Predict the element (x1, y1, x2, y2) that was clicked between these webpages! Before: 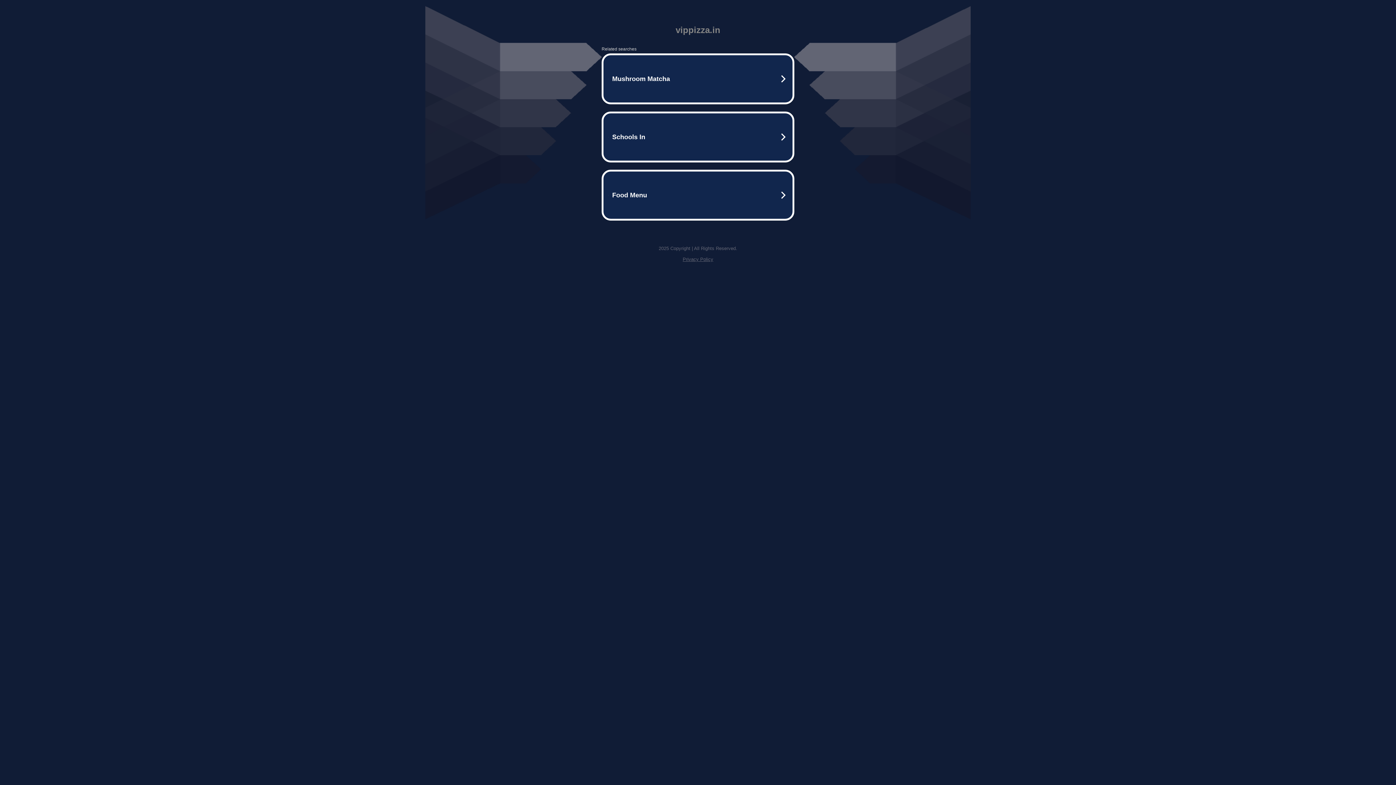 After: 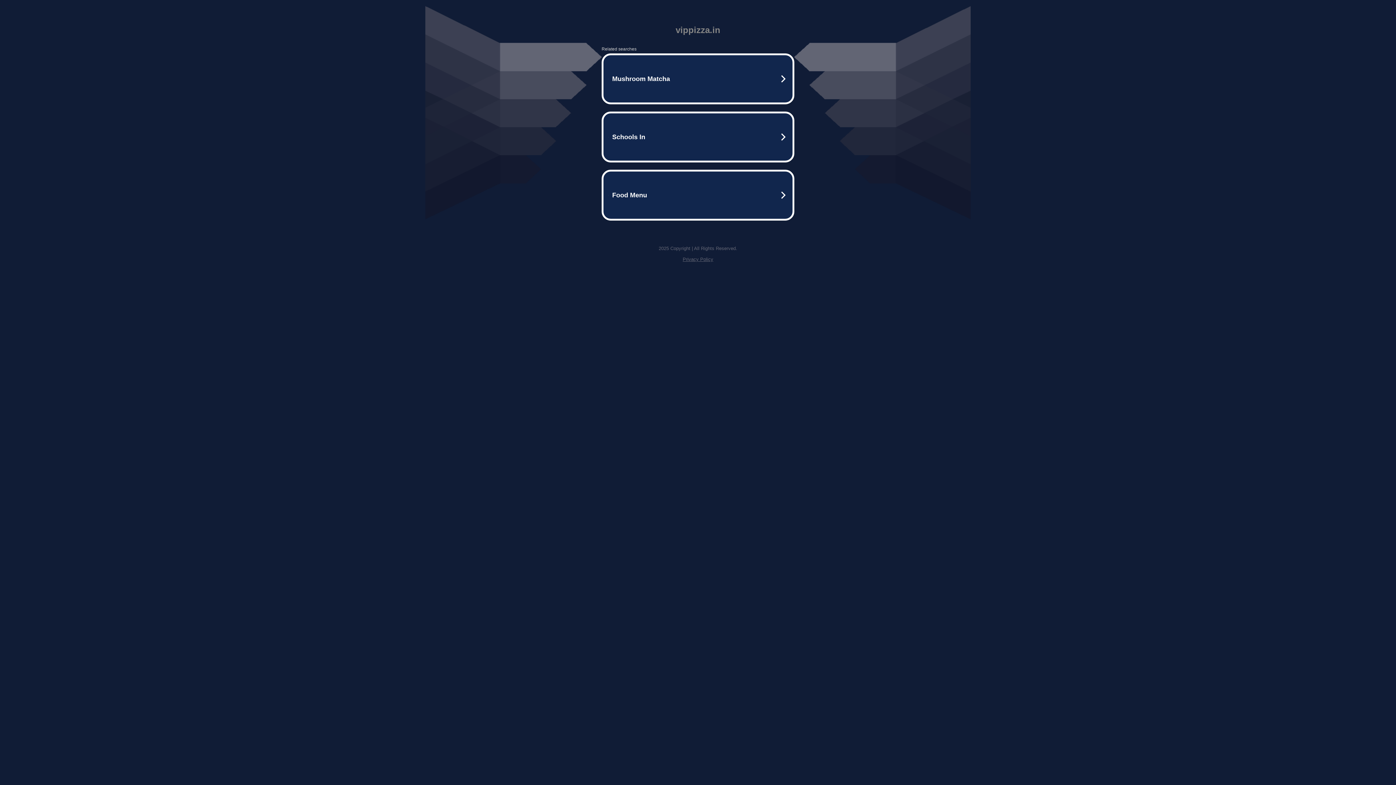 Action: bbox: (682, 256, 713, 262) label: Privacy Policy